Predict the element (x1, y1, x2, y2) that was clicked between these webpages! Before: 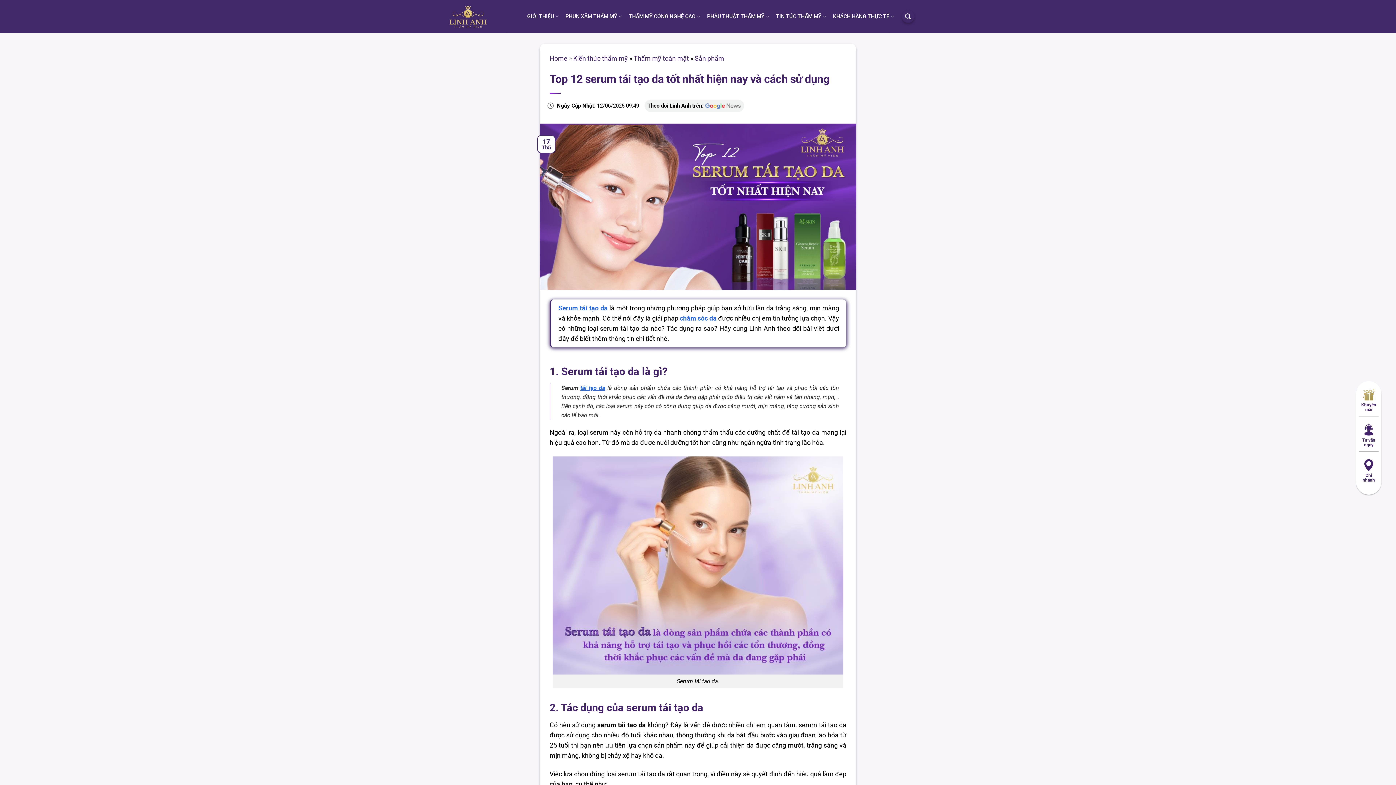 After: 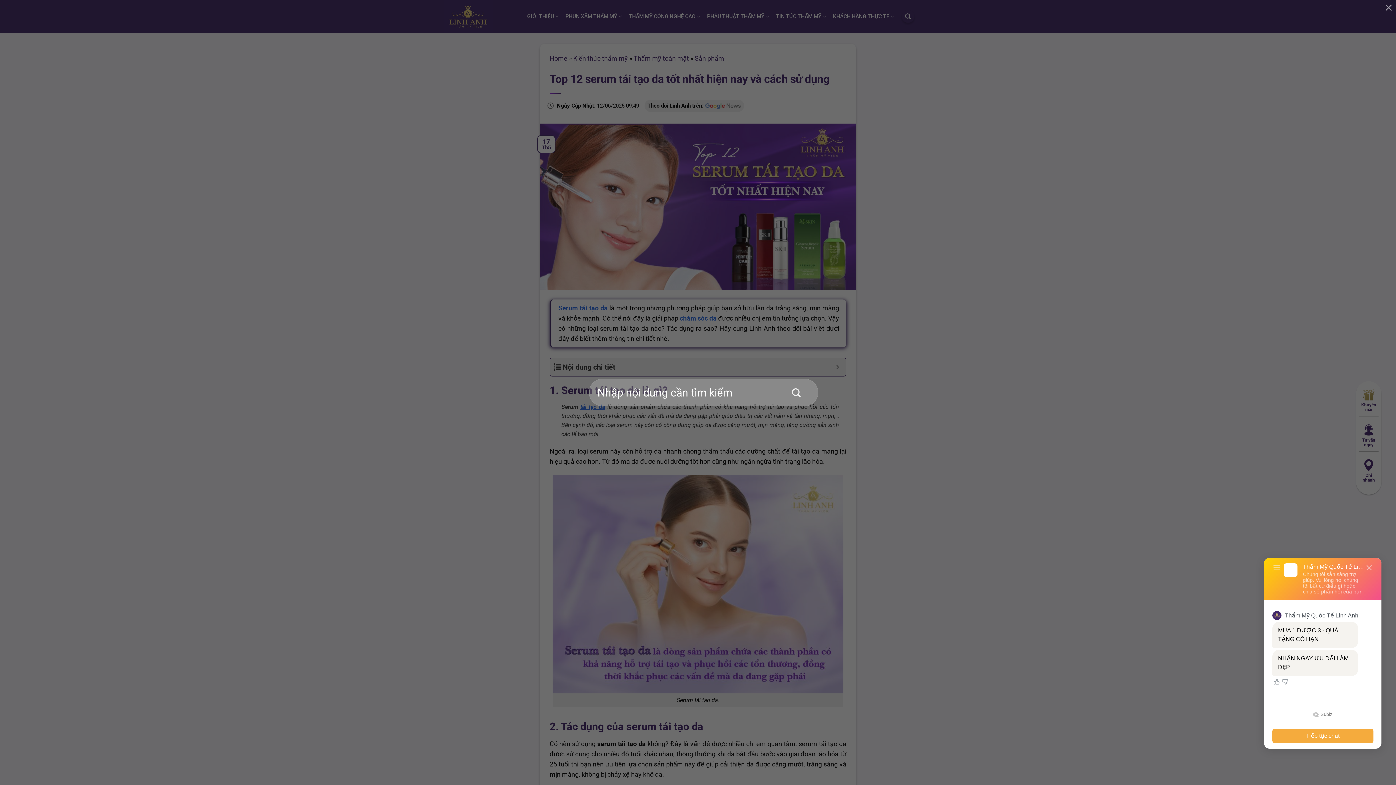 Action: label: Search bbox: (901, 9, 914, 22)